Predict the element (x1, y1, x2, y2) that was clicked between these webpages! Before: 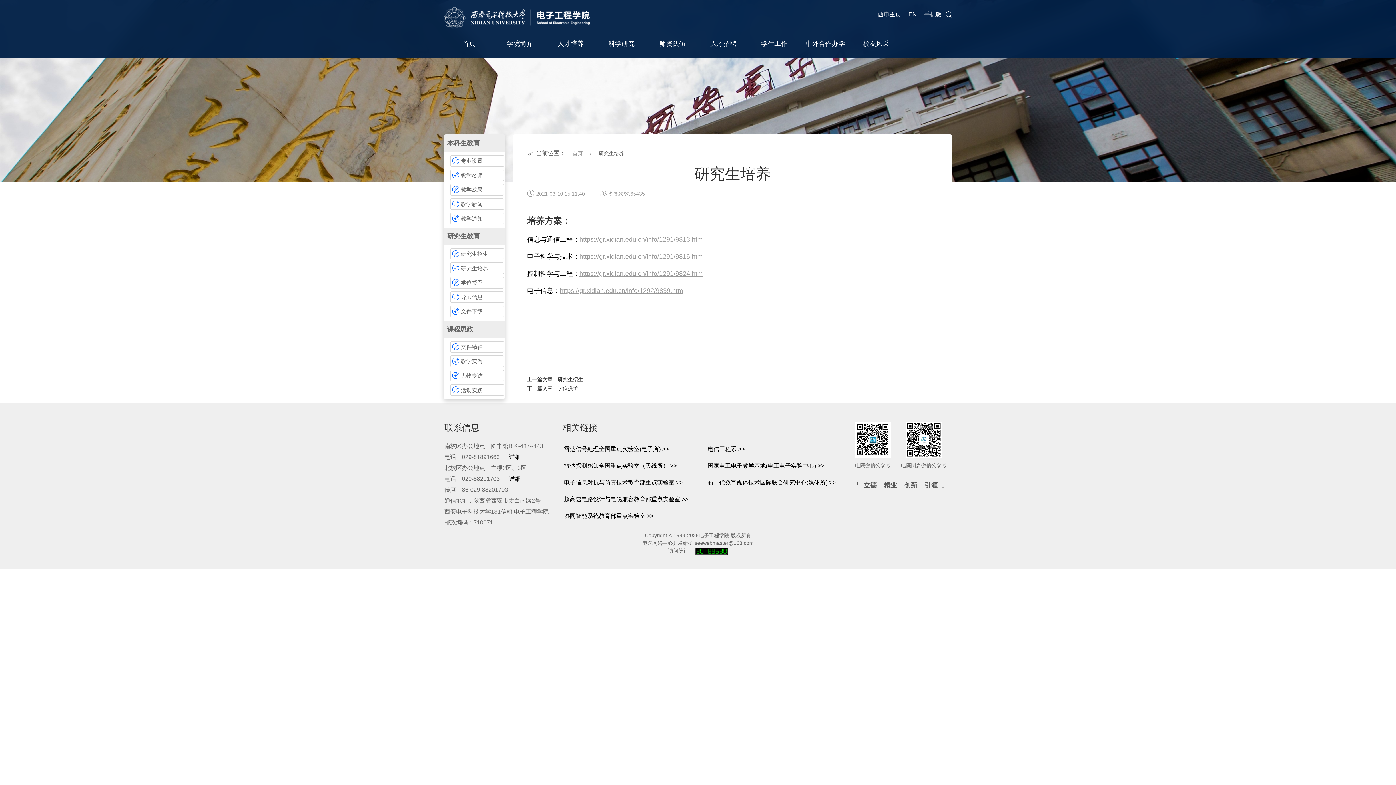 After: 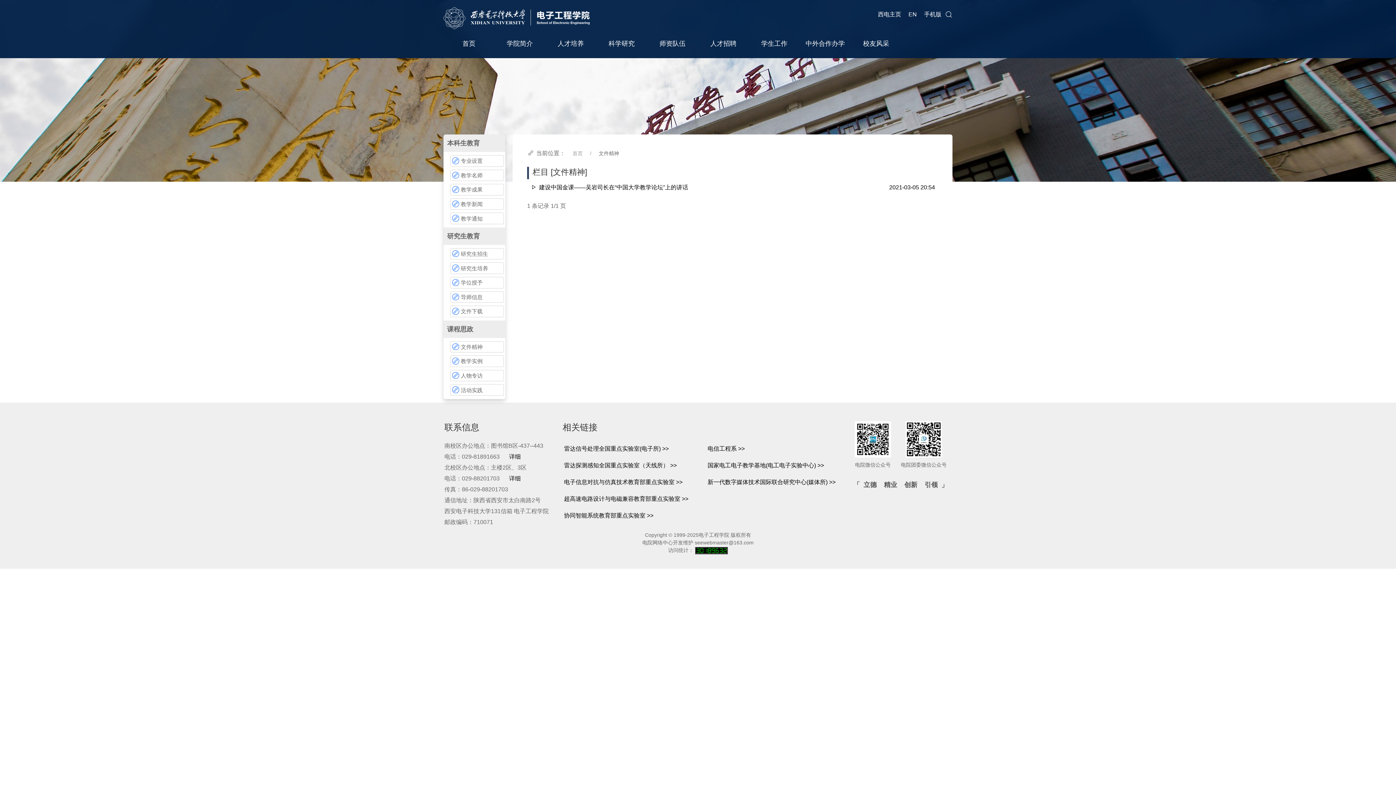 Action: bbox: (460, 344, 502, 349) label: 文件精神